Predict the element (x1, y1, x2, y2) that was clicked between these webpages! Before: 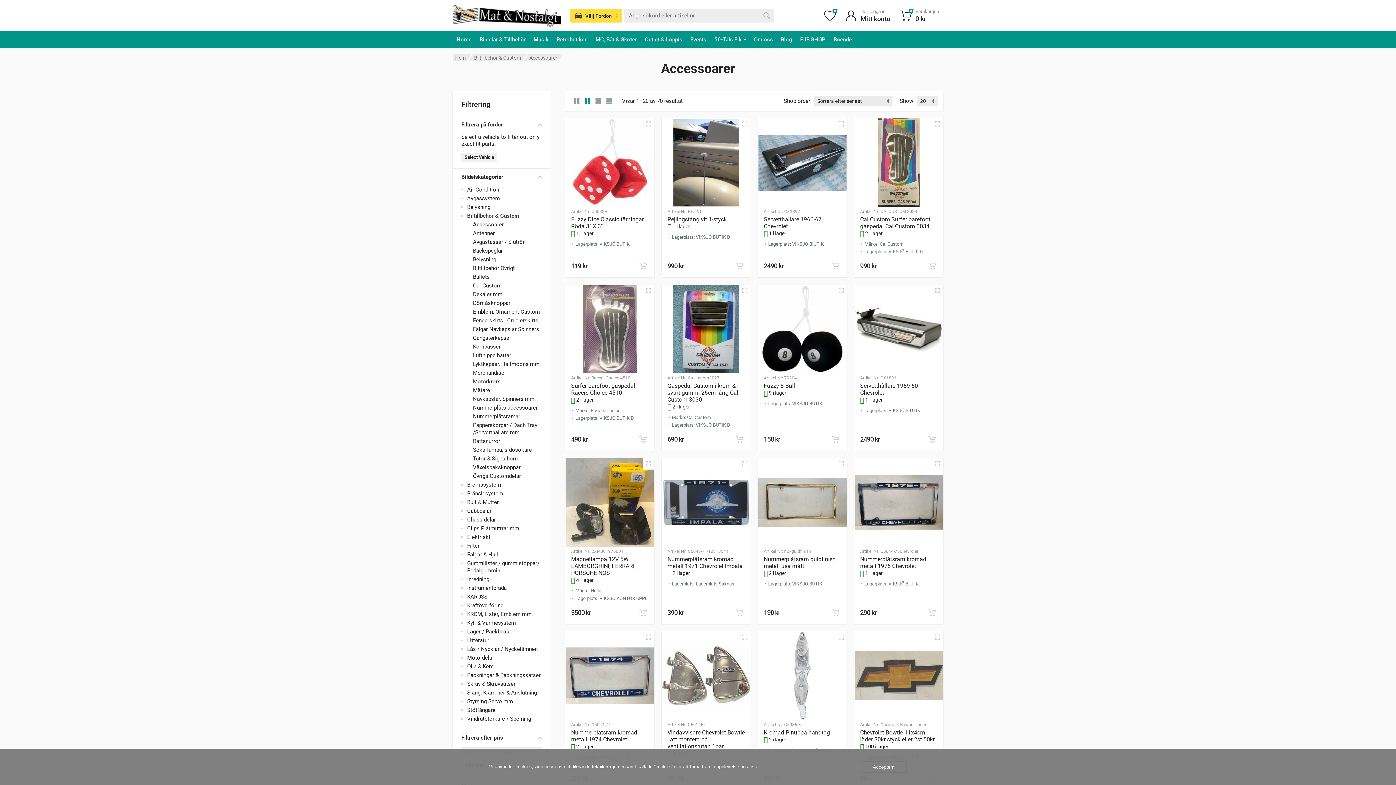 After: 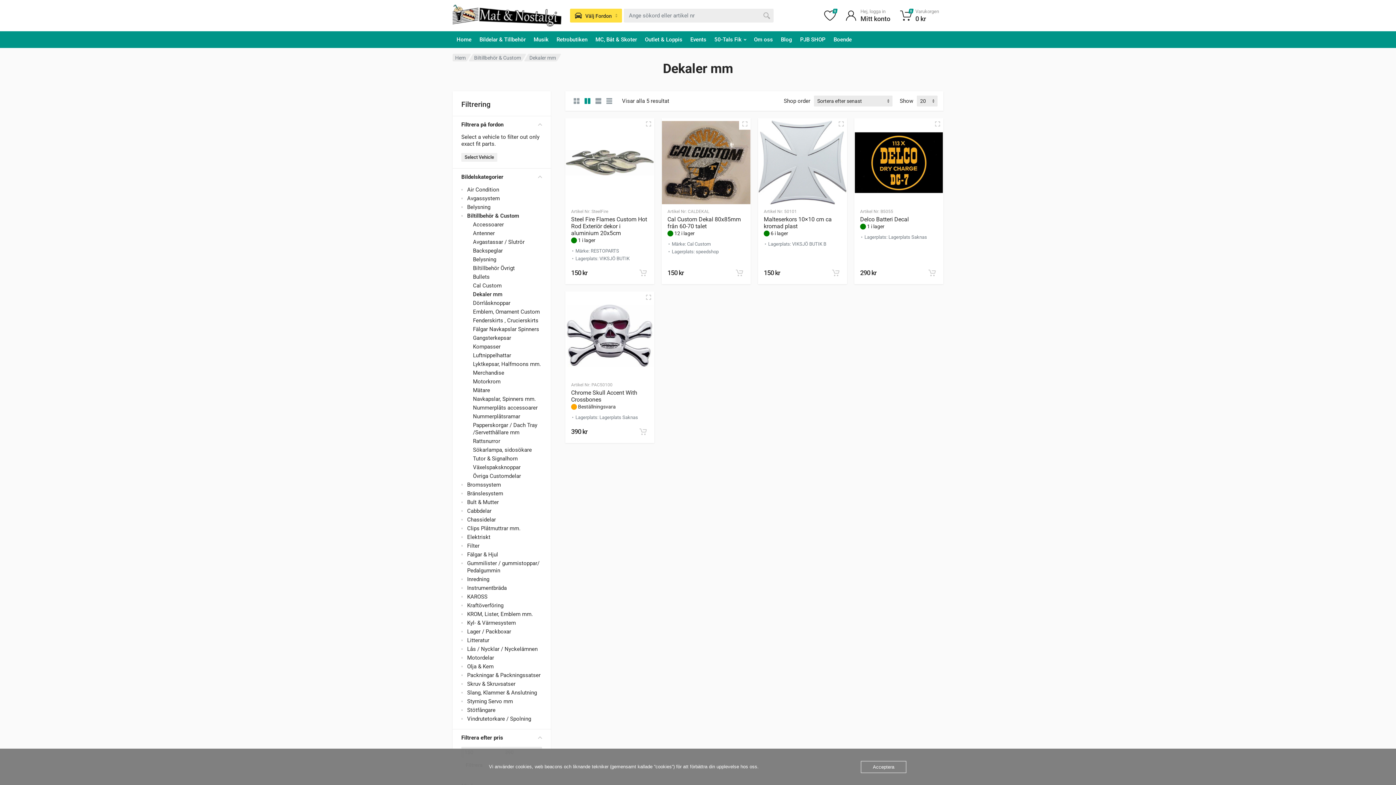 Action: label: Dekaler mm bbox: (473, 291, 502, 297)